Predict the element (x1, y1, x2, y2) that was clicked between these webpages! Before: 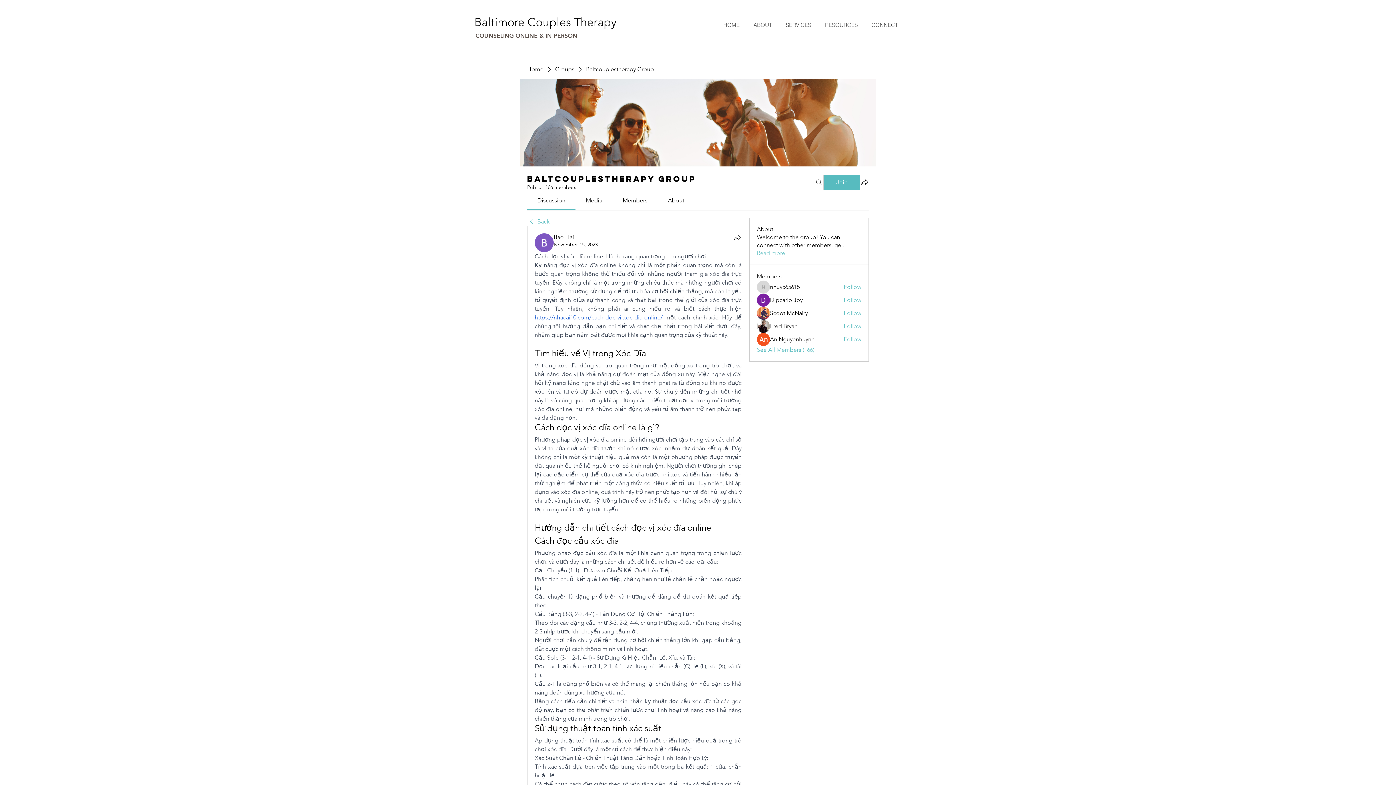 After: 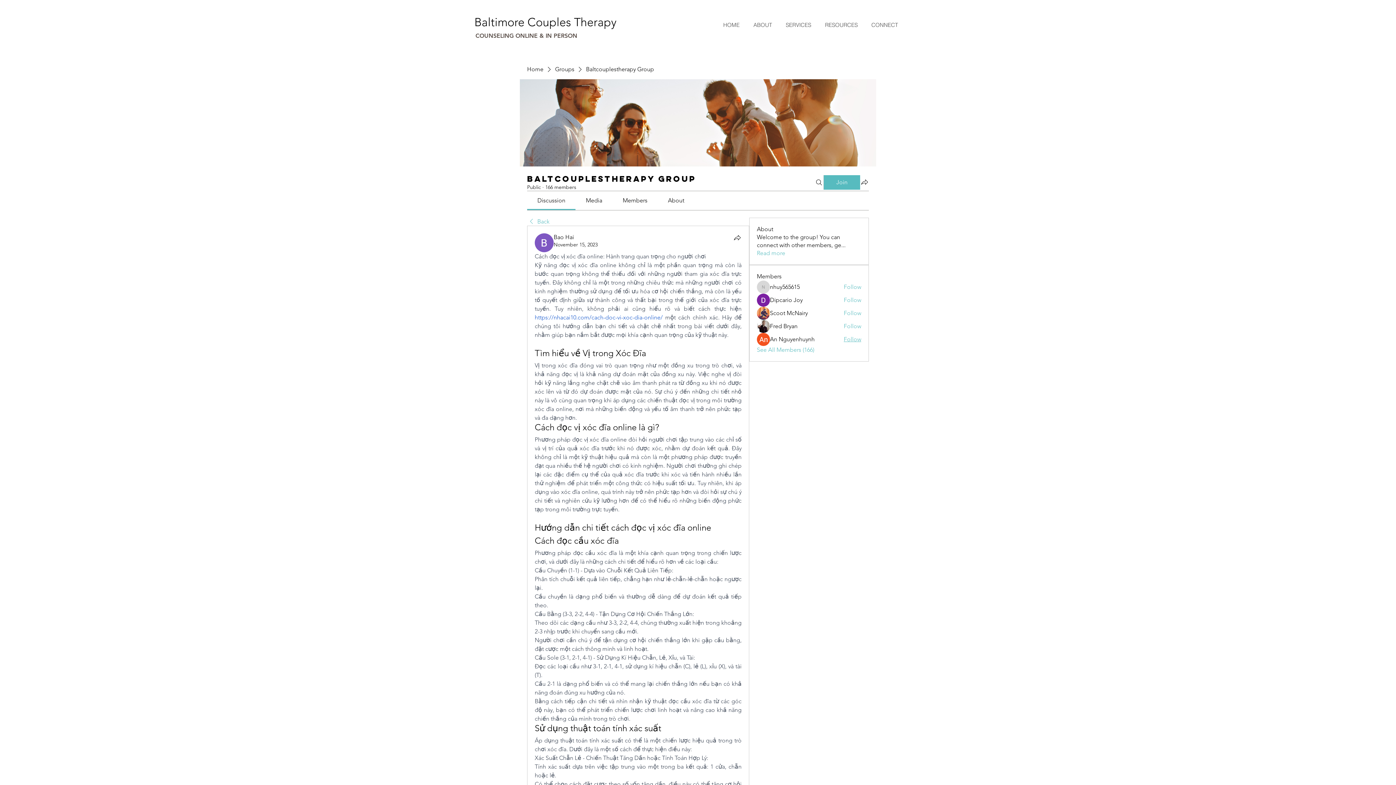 Action: label: Follow bbox: (843, 335, 861, 343)